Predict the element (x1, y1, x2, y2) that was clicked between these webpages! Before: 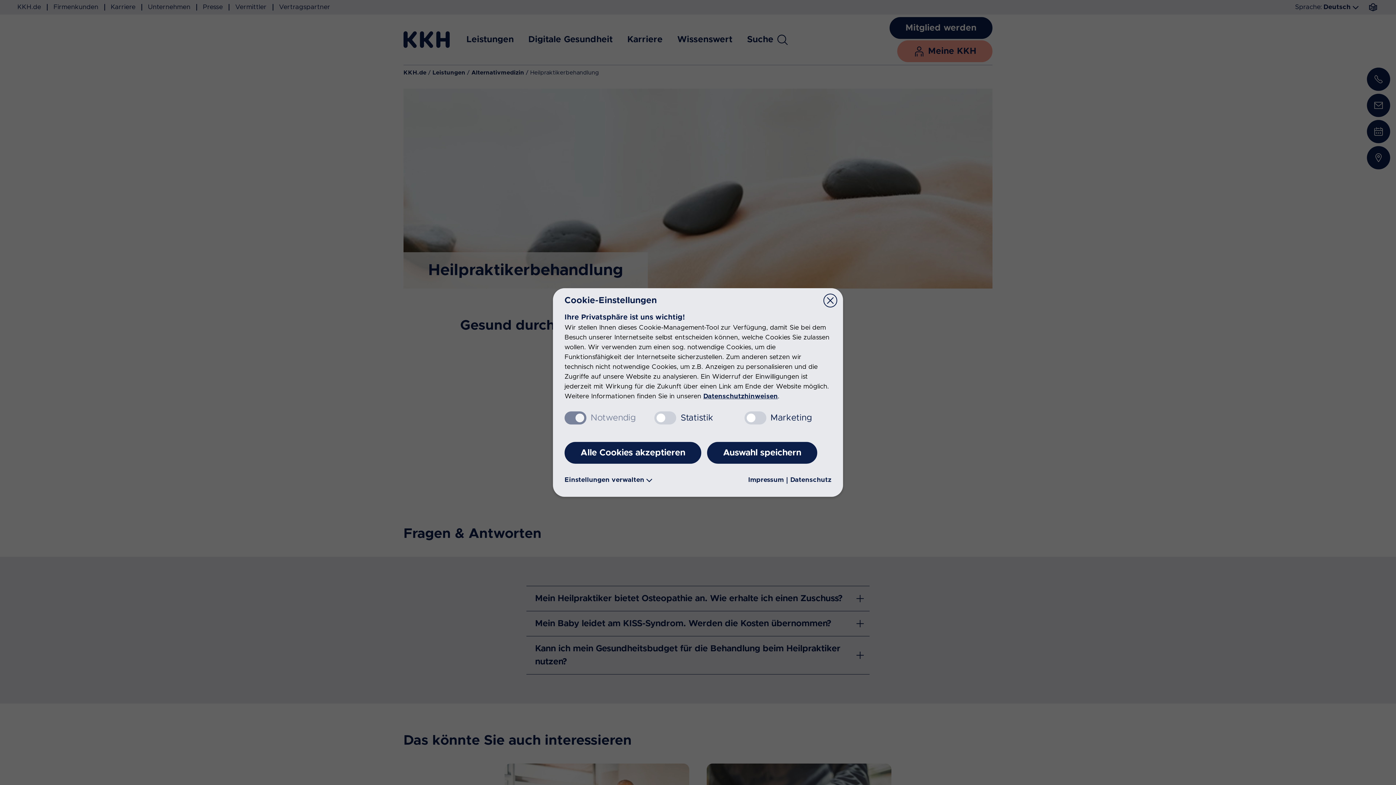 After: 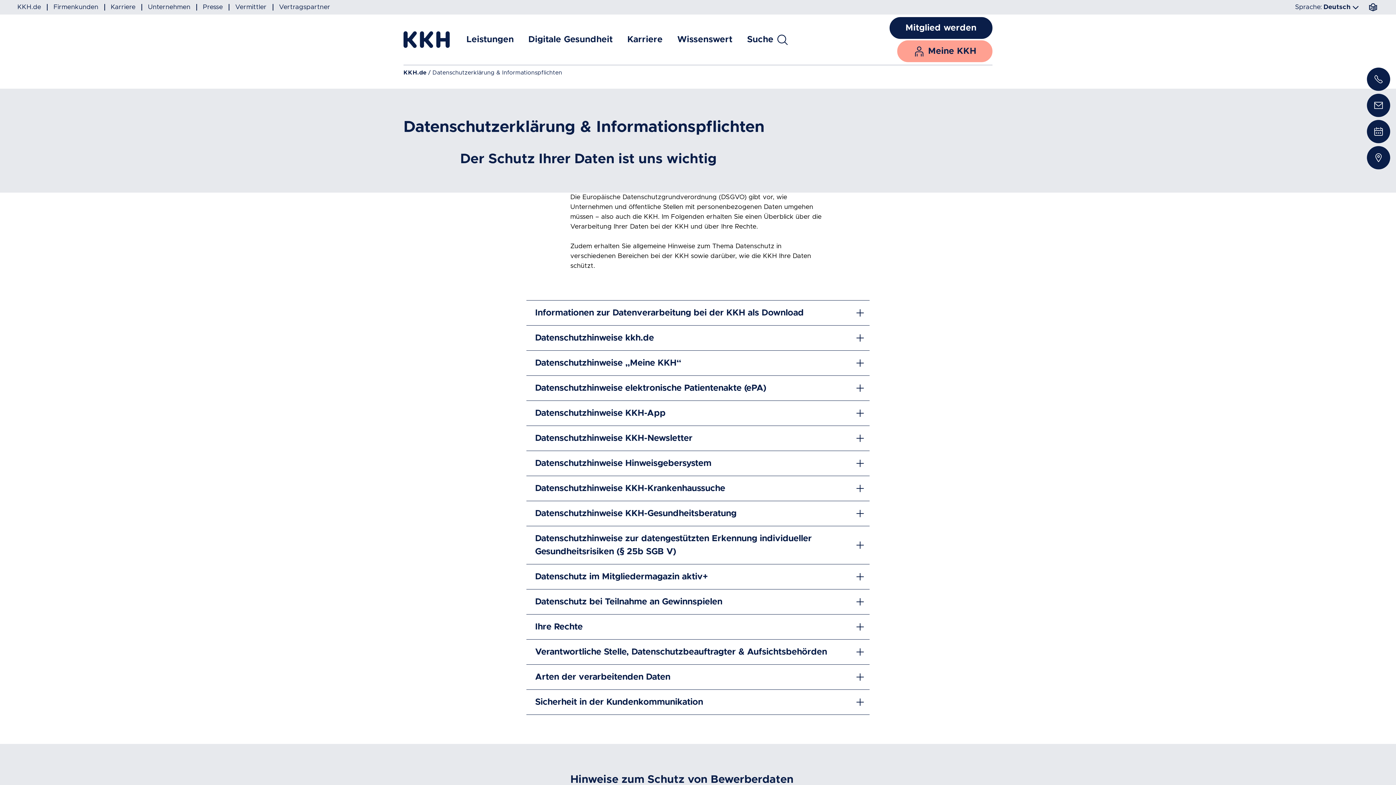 Action: label: Datenschutz bbox: (787, 475, 834, 485)